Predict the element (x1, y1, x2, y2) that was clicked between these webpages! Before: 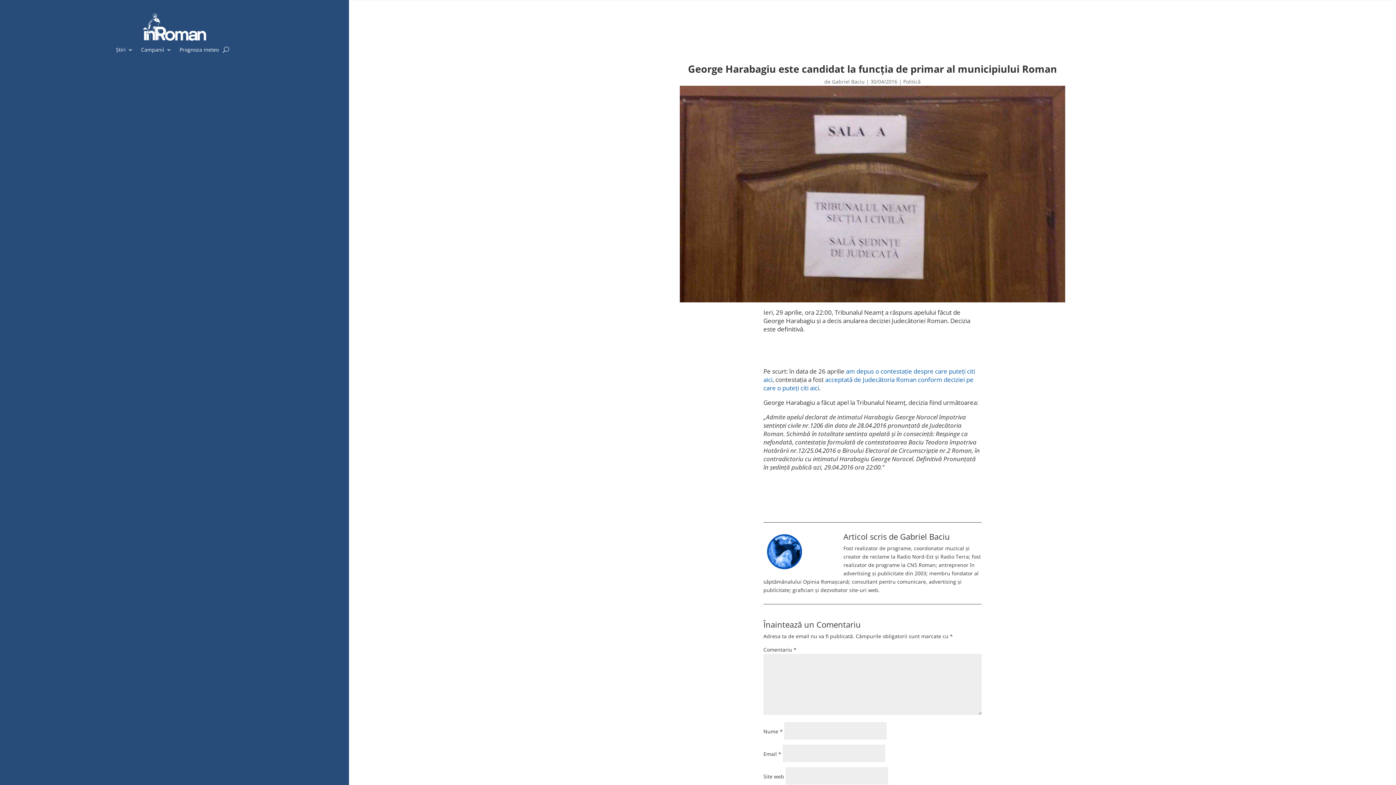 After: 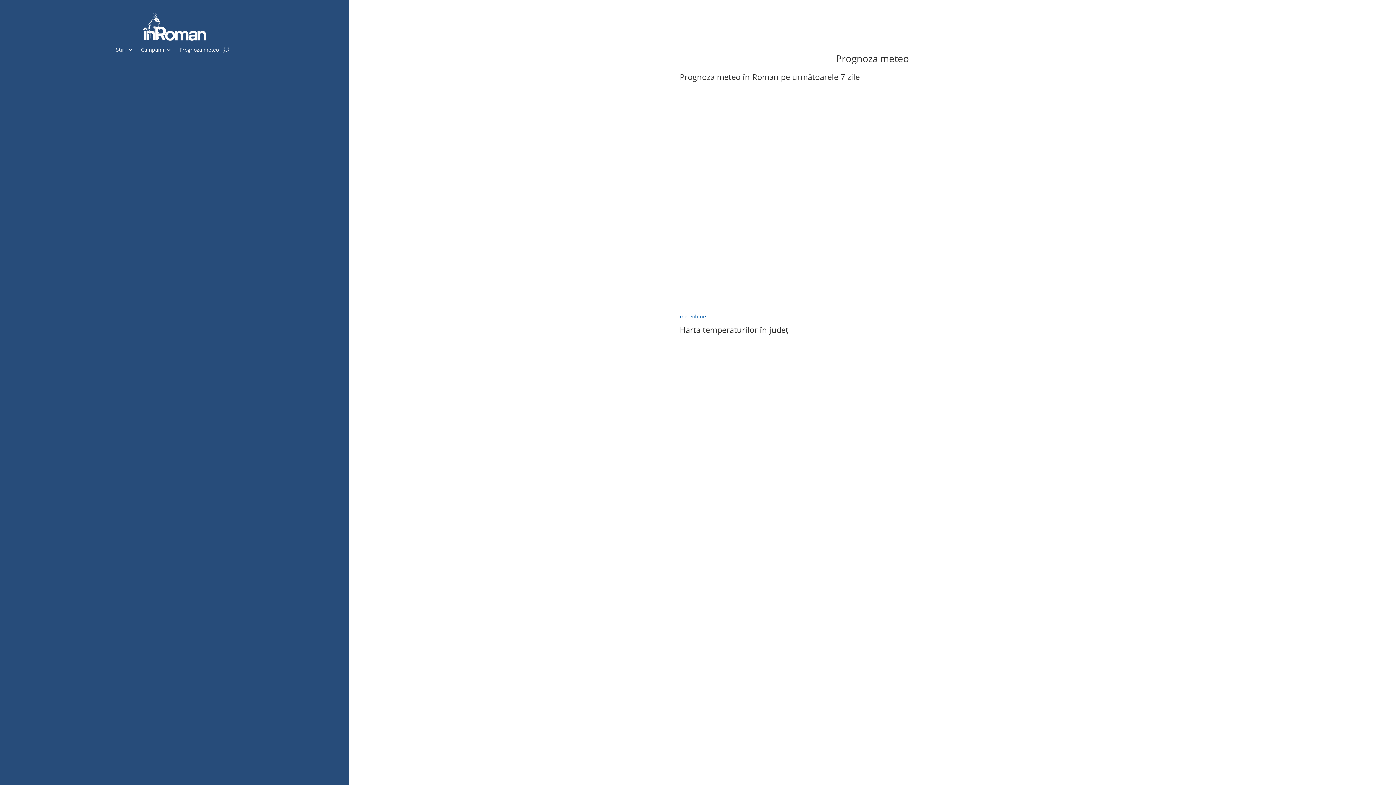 Action: bbox: (179, 47, 218, 55) label: Prognoza meteo